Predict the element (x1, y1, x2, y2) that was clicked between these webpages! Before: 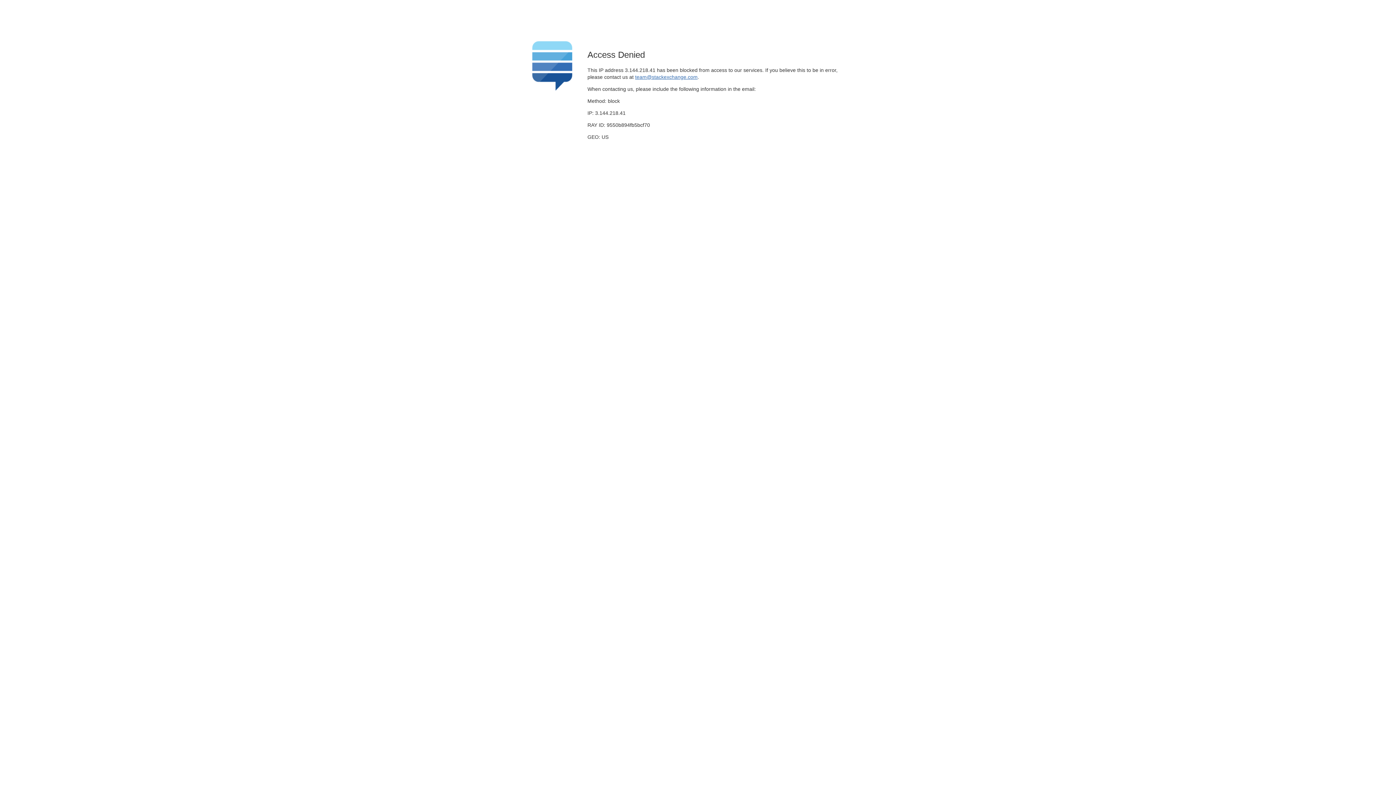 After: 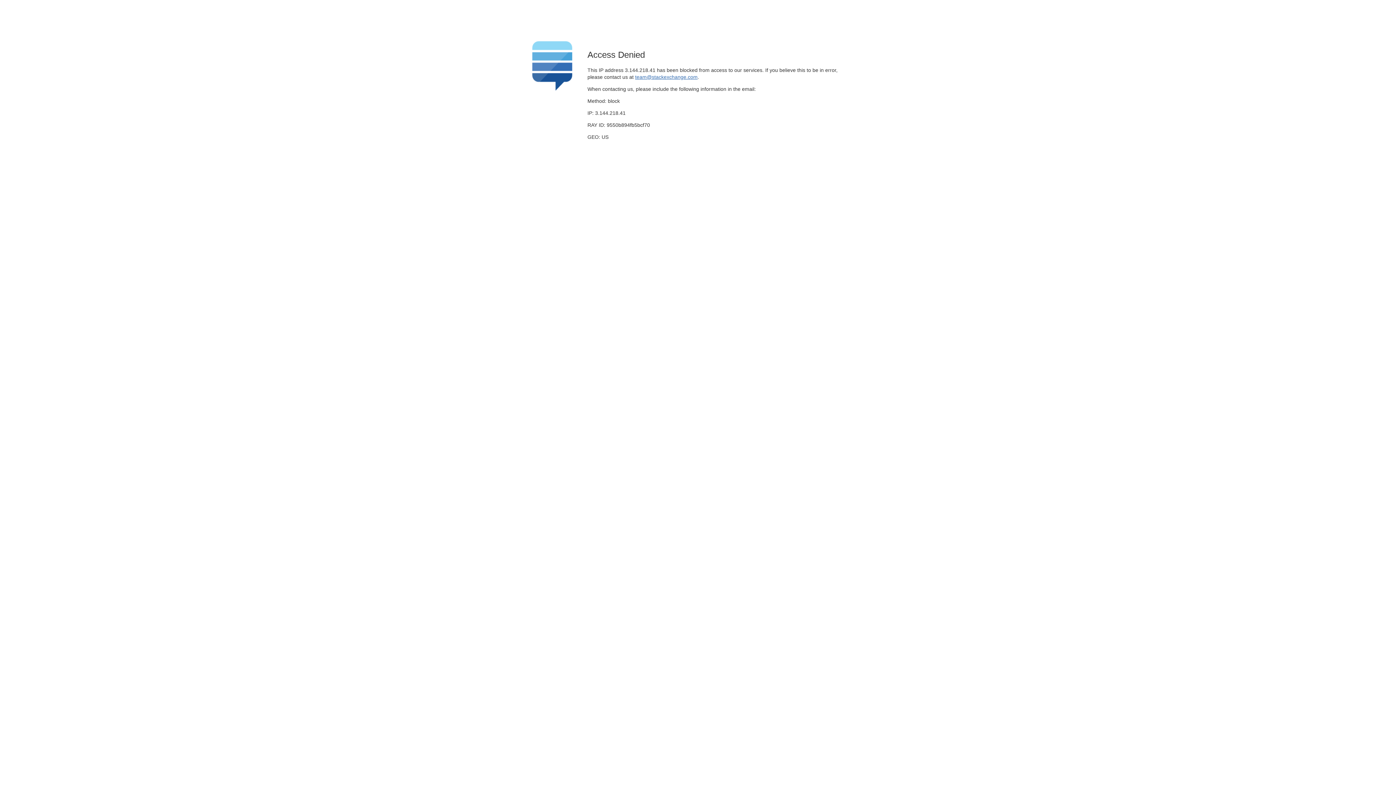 Action: bbox: (635, 74, 697, 79) label: team@stackexchange.com